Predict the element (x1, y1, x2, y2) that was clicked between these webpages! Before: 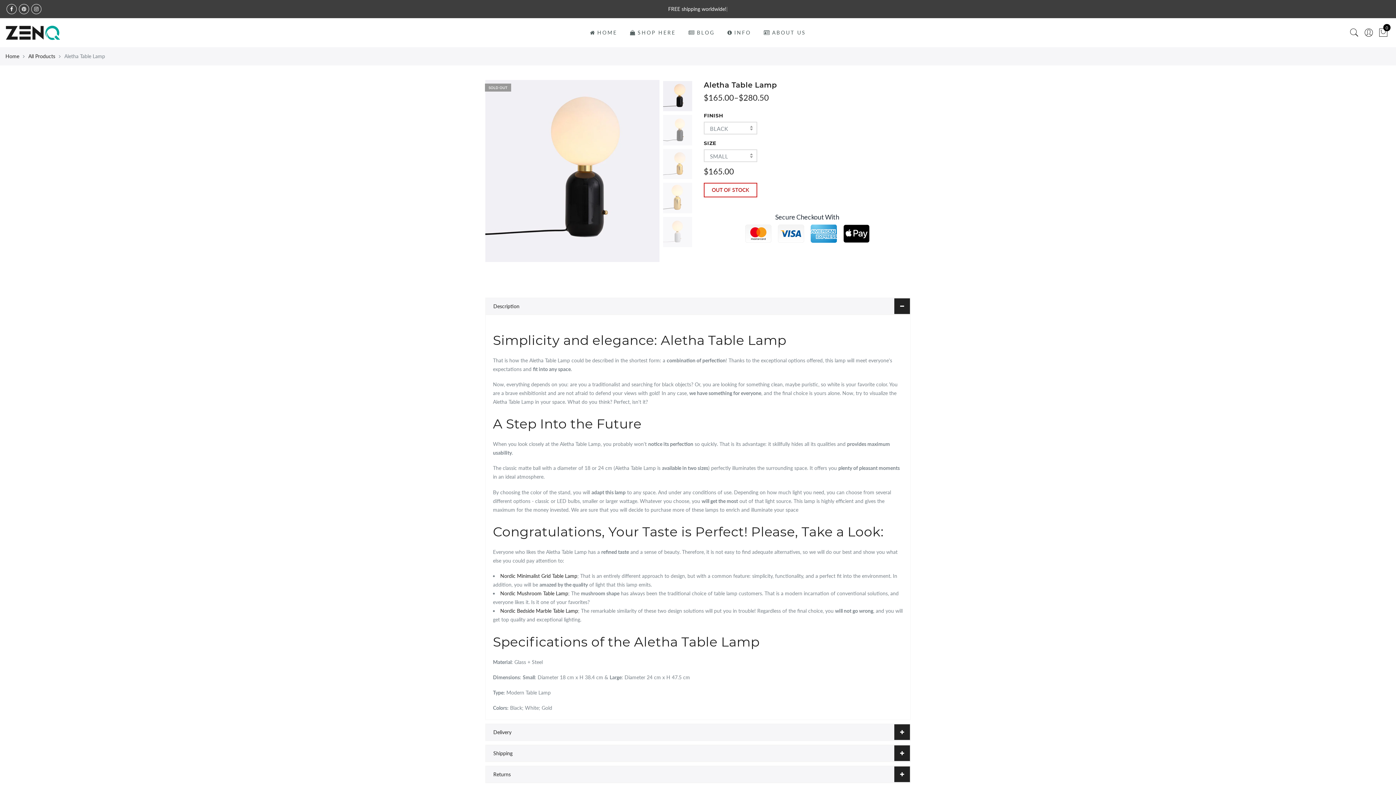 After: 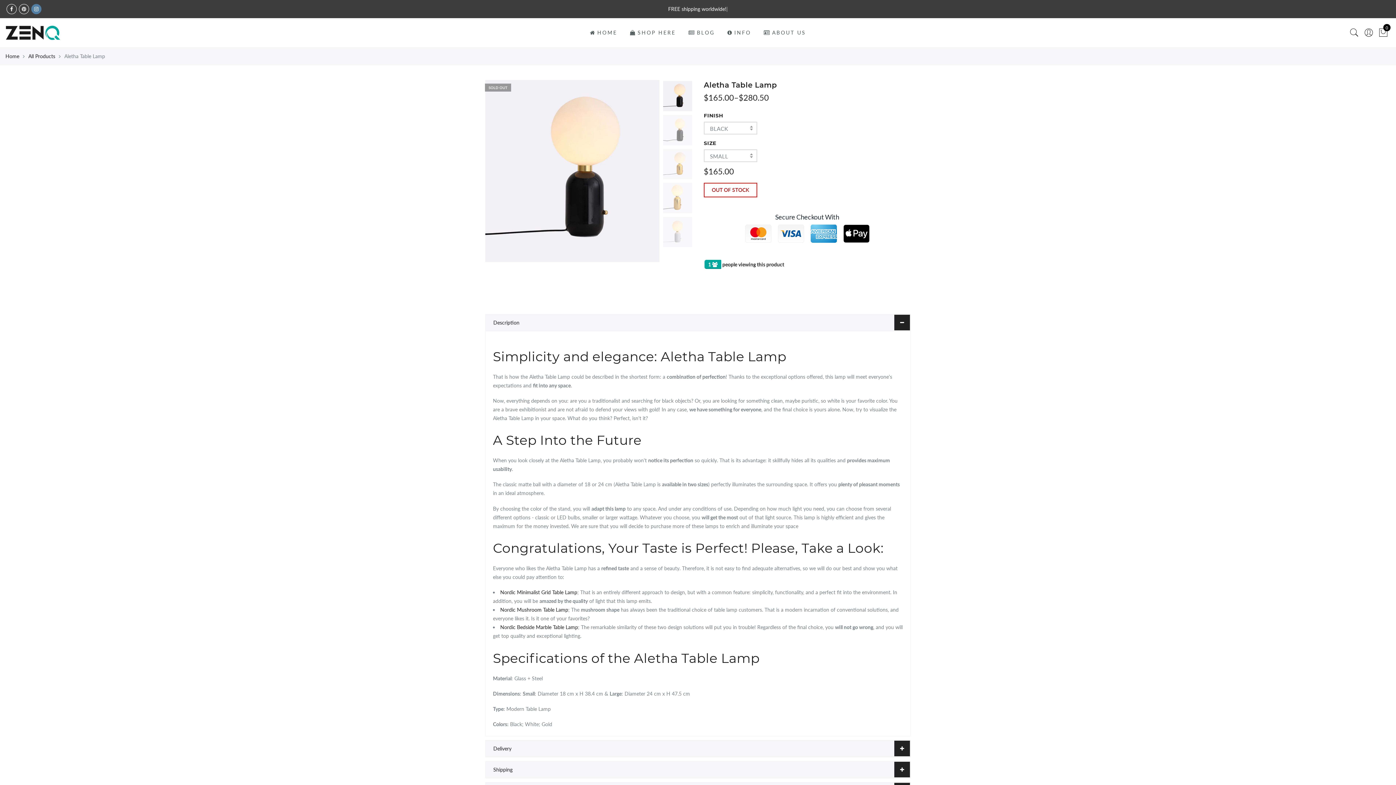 Action: bbox: (31, 4, 41, 14)